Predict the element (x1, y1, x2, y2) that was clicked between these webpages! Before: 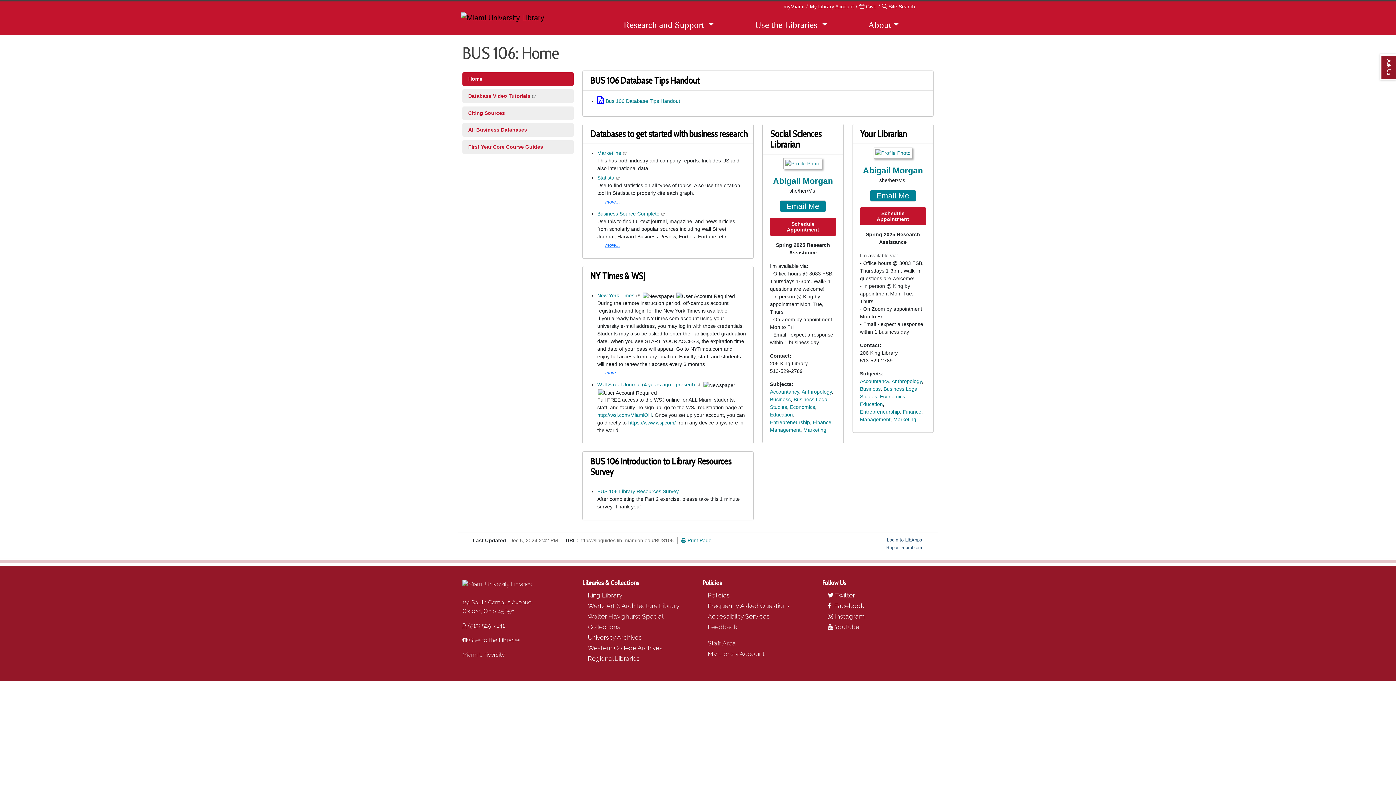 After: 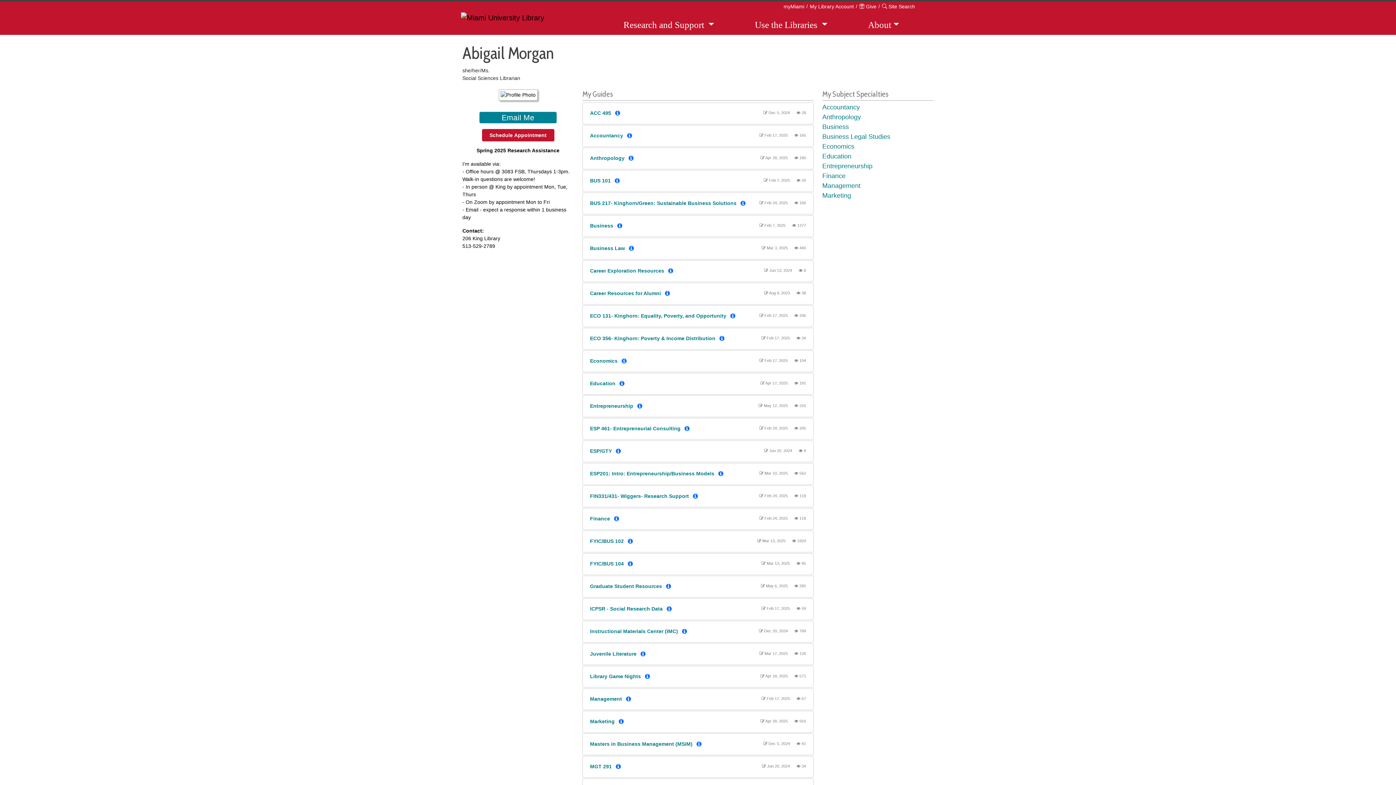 Action: label: Abigail Morgan bbox: (860, 147, 926, 176)